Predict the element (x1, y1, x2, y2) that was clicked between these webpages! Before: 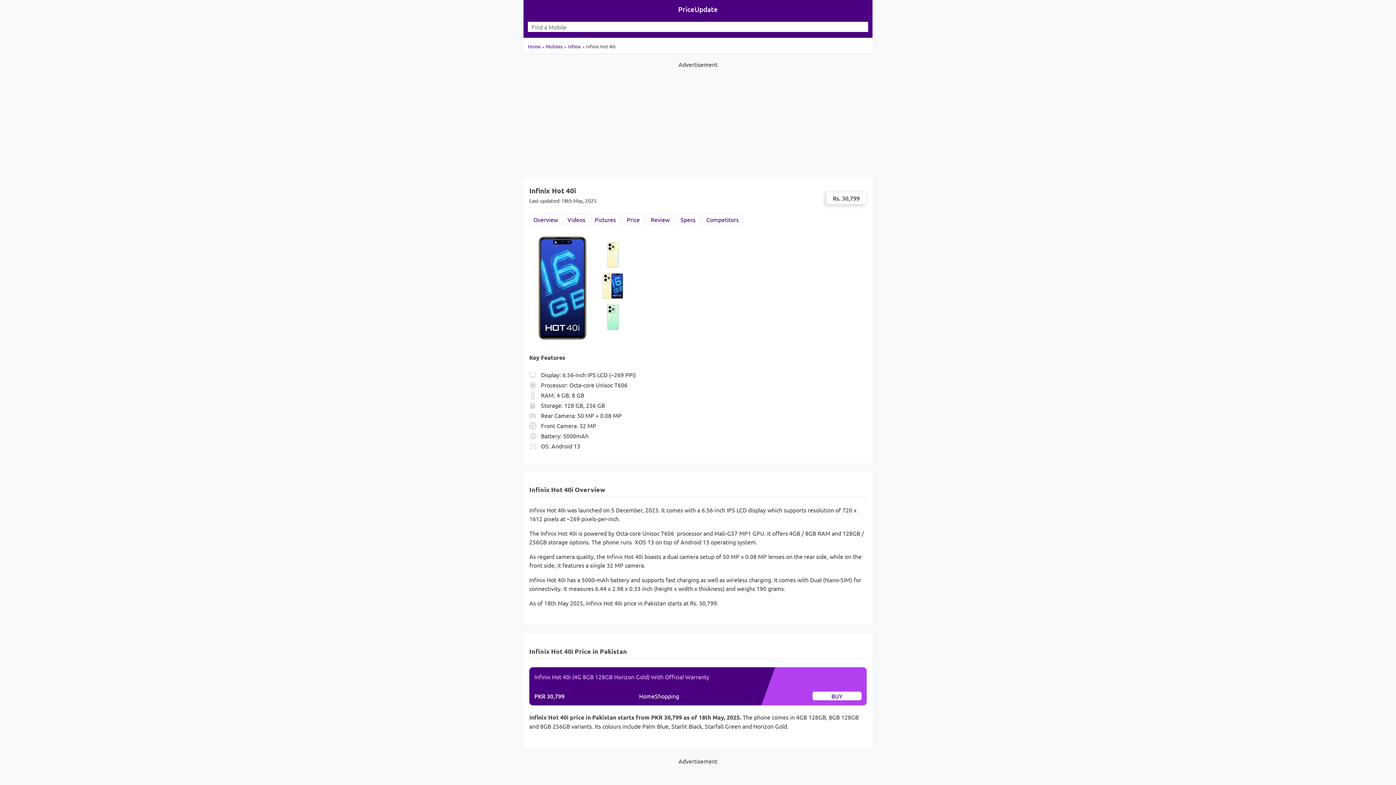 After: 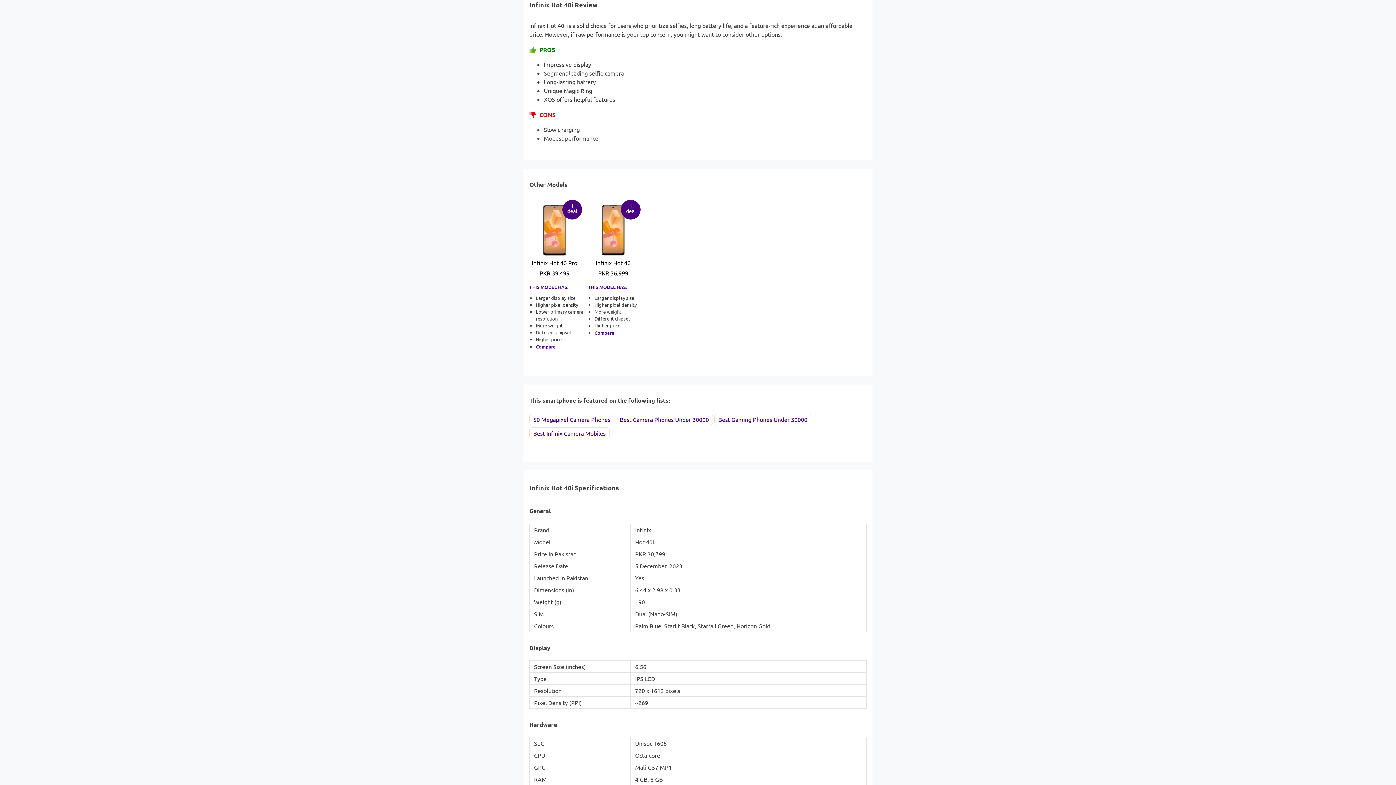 Action: bbox: (650, 216, 669, 223) label: Review